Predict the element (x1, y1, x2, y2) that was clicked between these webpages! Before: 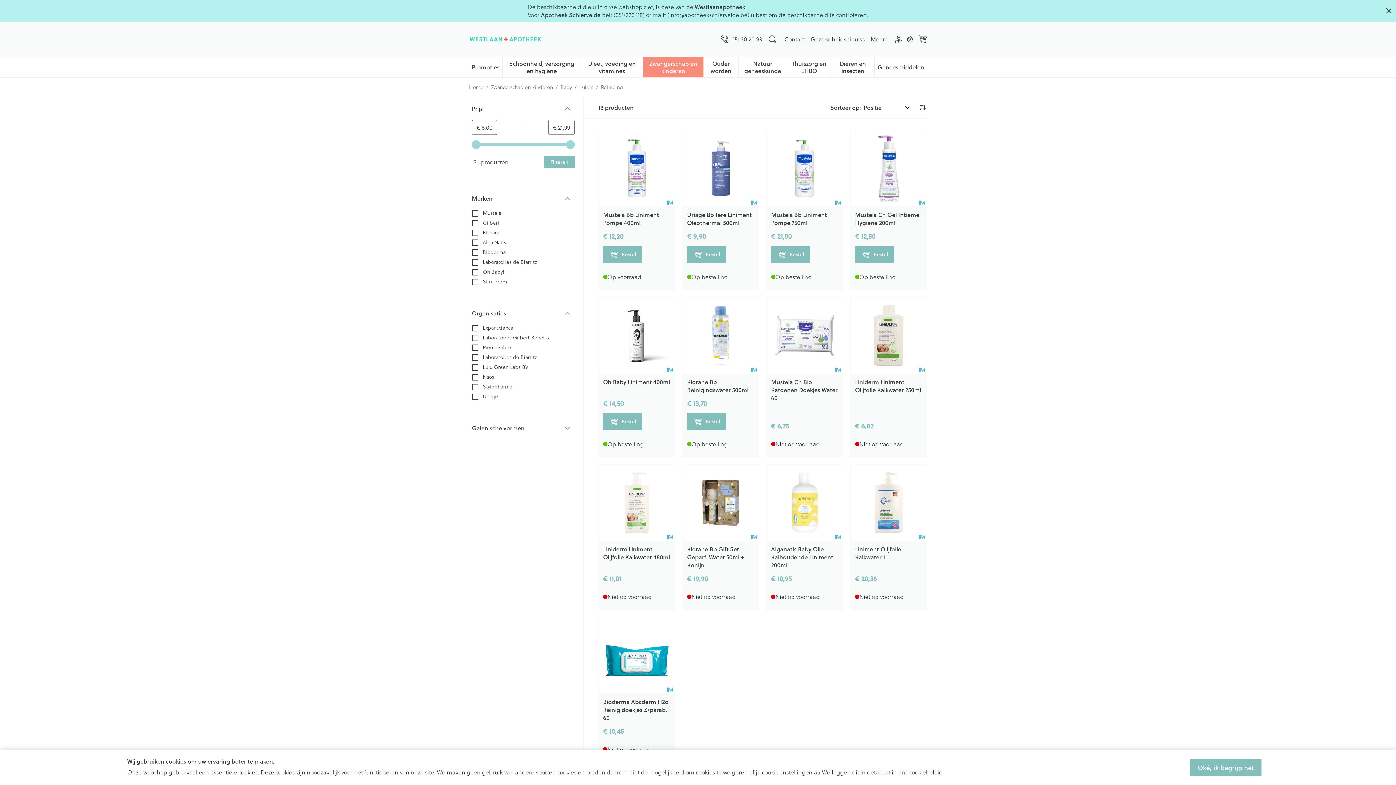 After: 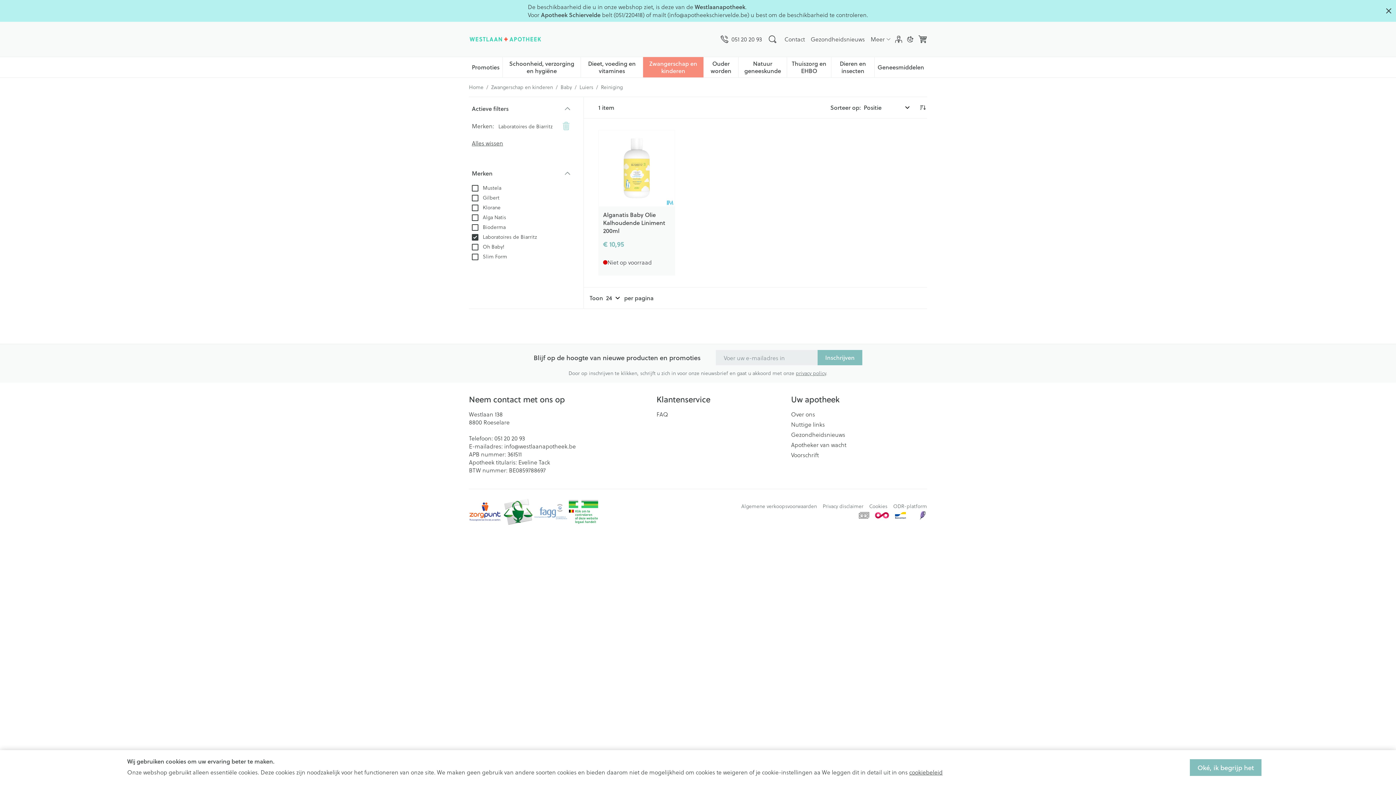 Action: label:  Laboratoires de Biarritz bbox: (472, 257, 537, 265)